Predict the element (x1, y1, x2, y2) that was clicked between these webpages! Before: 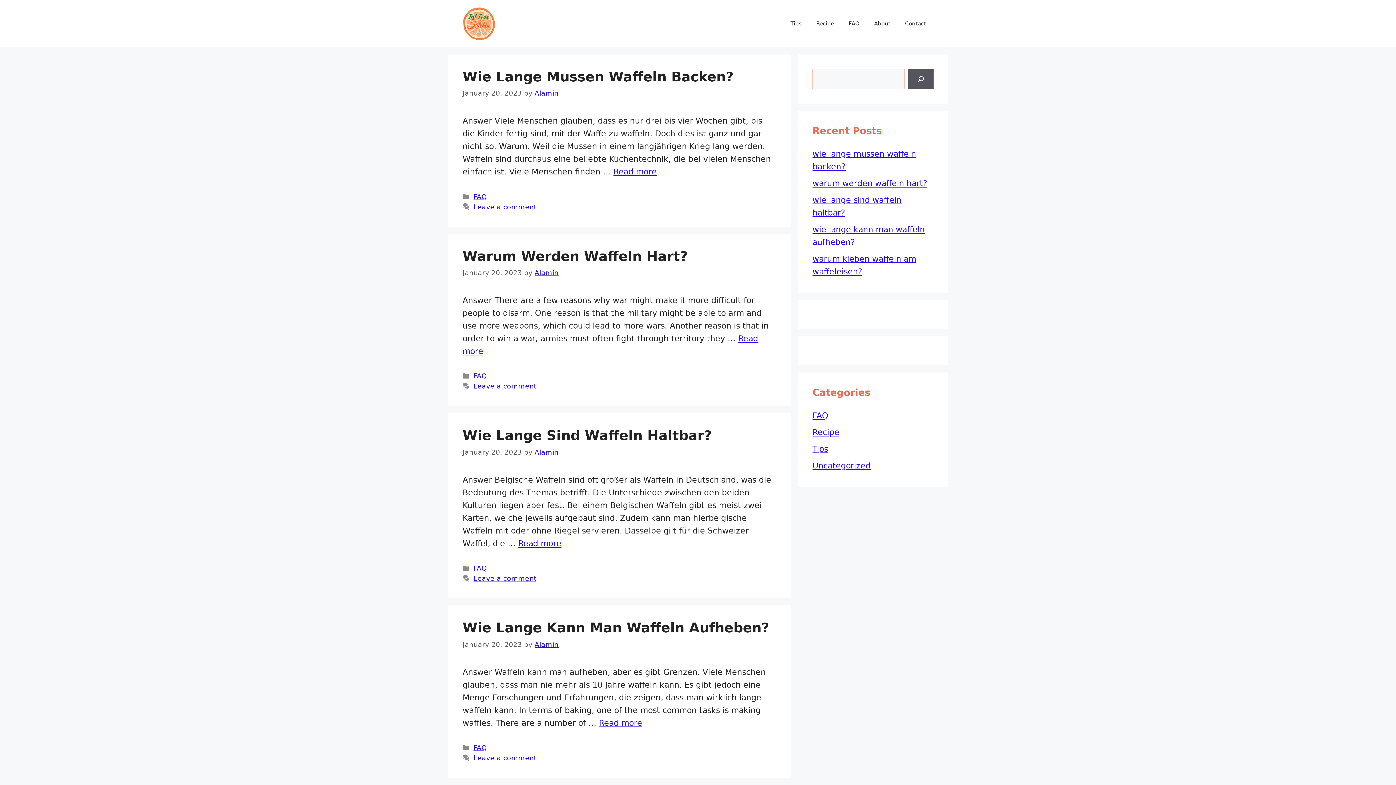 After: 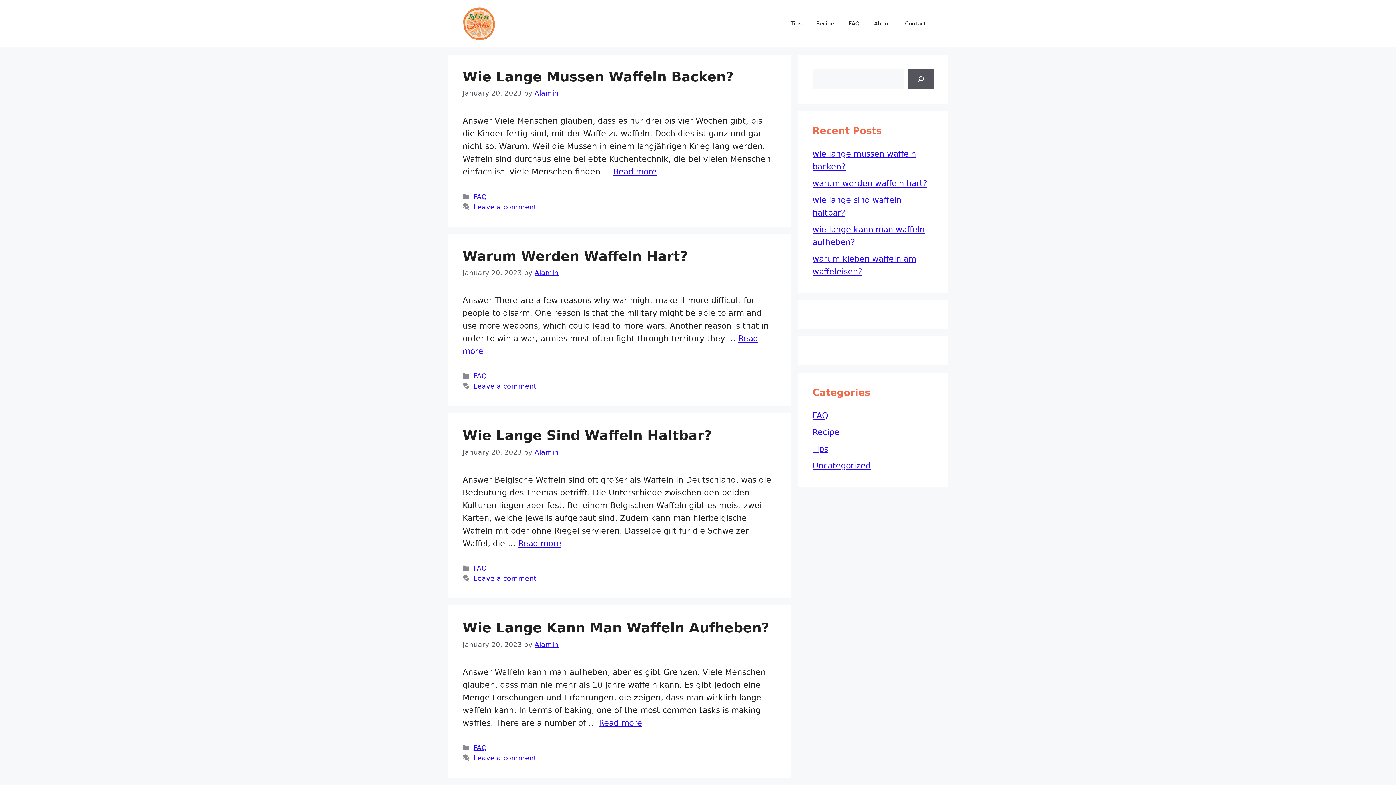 Action: label: Alamin bbox: (534, 269, 558, 276)